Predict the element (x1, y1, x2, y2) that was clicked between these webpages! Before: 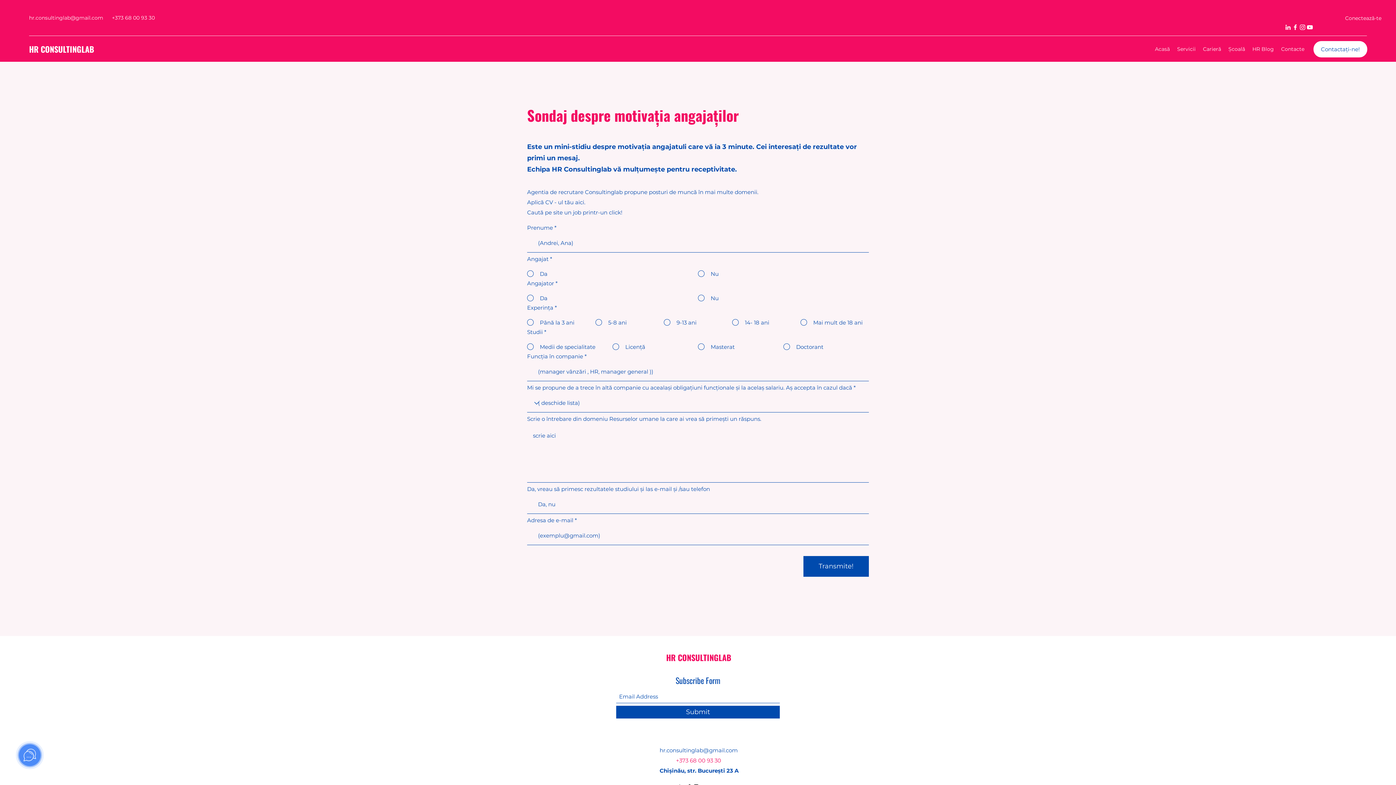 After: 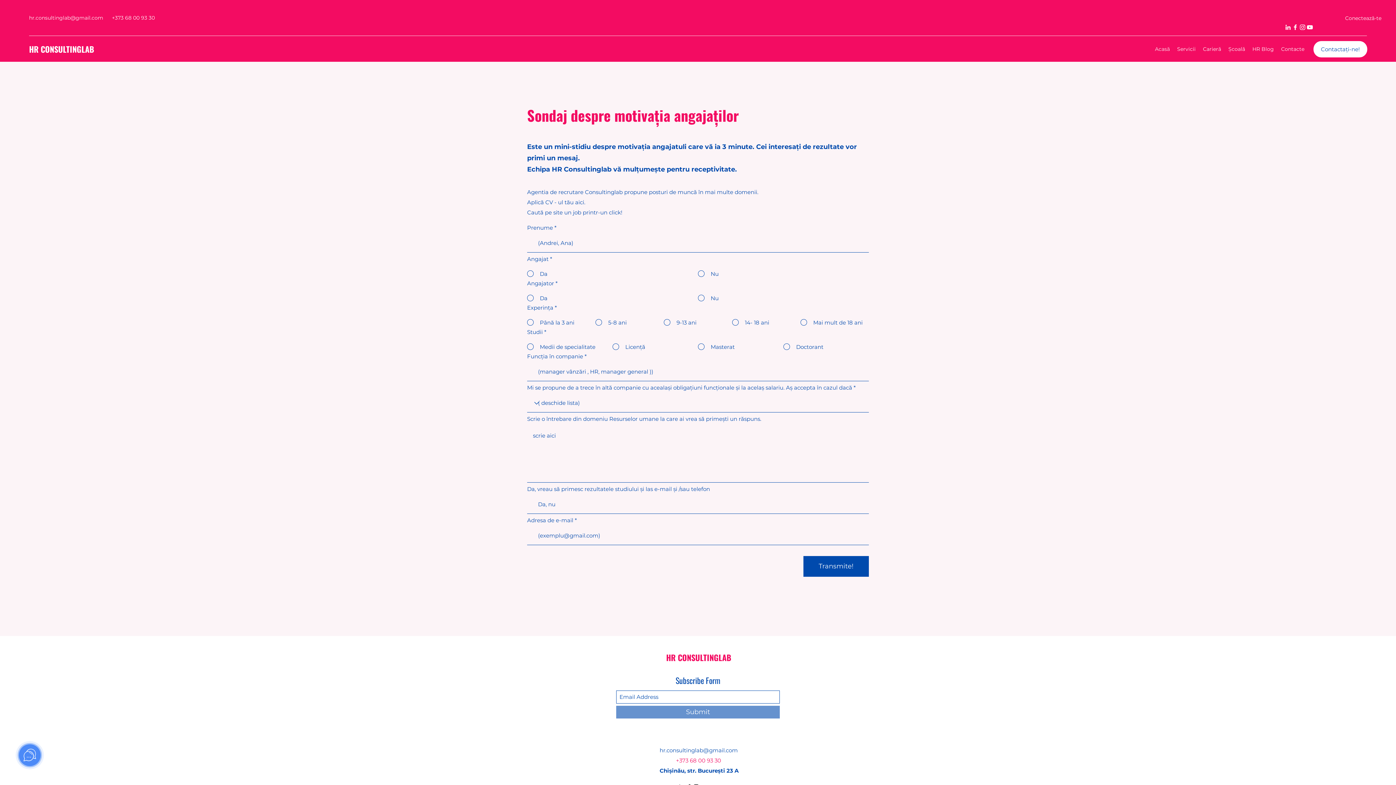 Action: label: Submit bbox: (616, 706, 780, 718)